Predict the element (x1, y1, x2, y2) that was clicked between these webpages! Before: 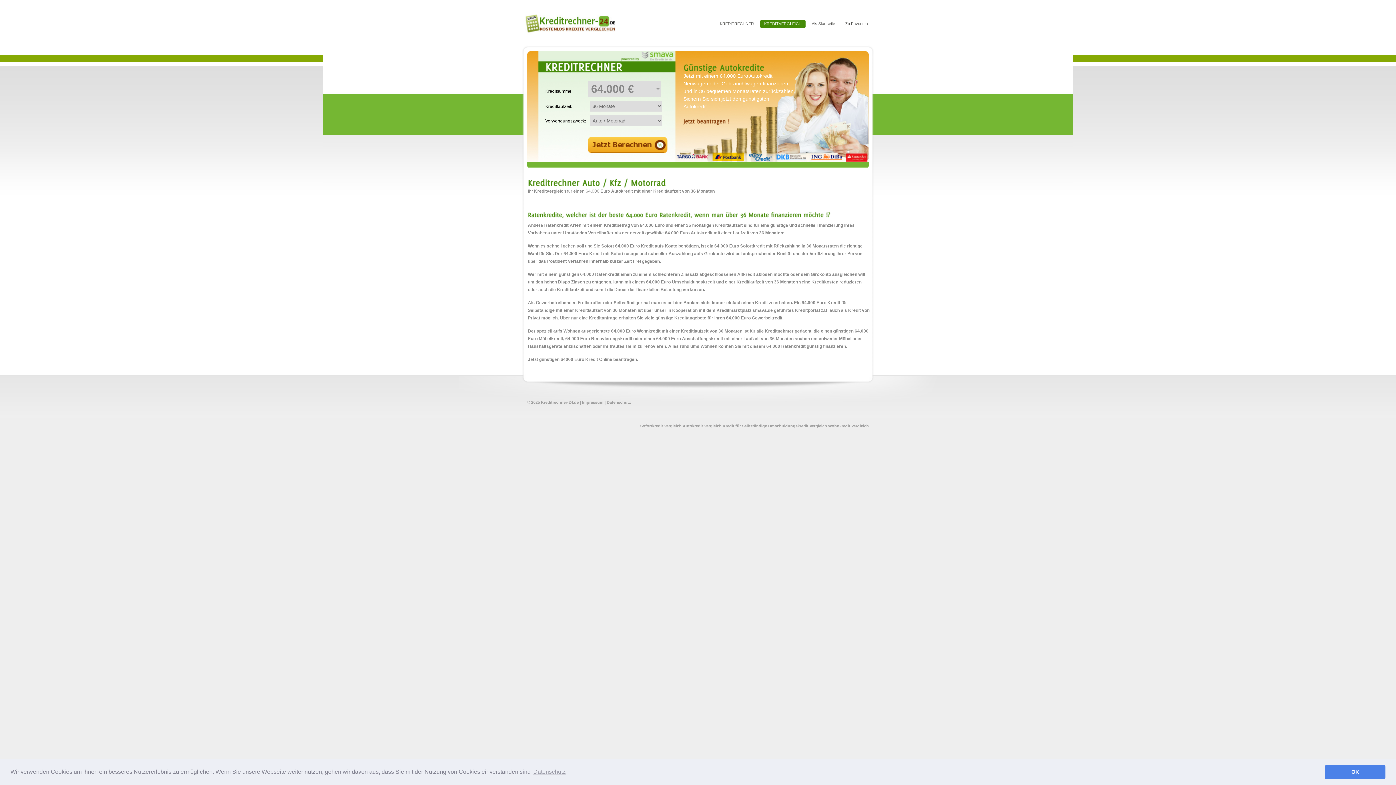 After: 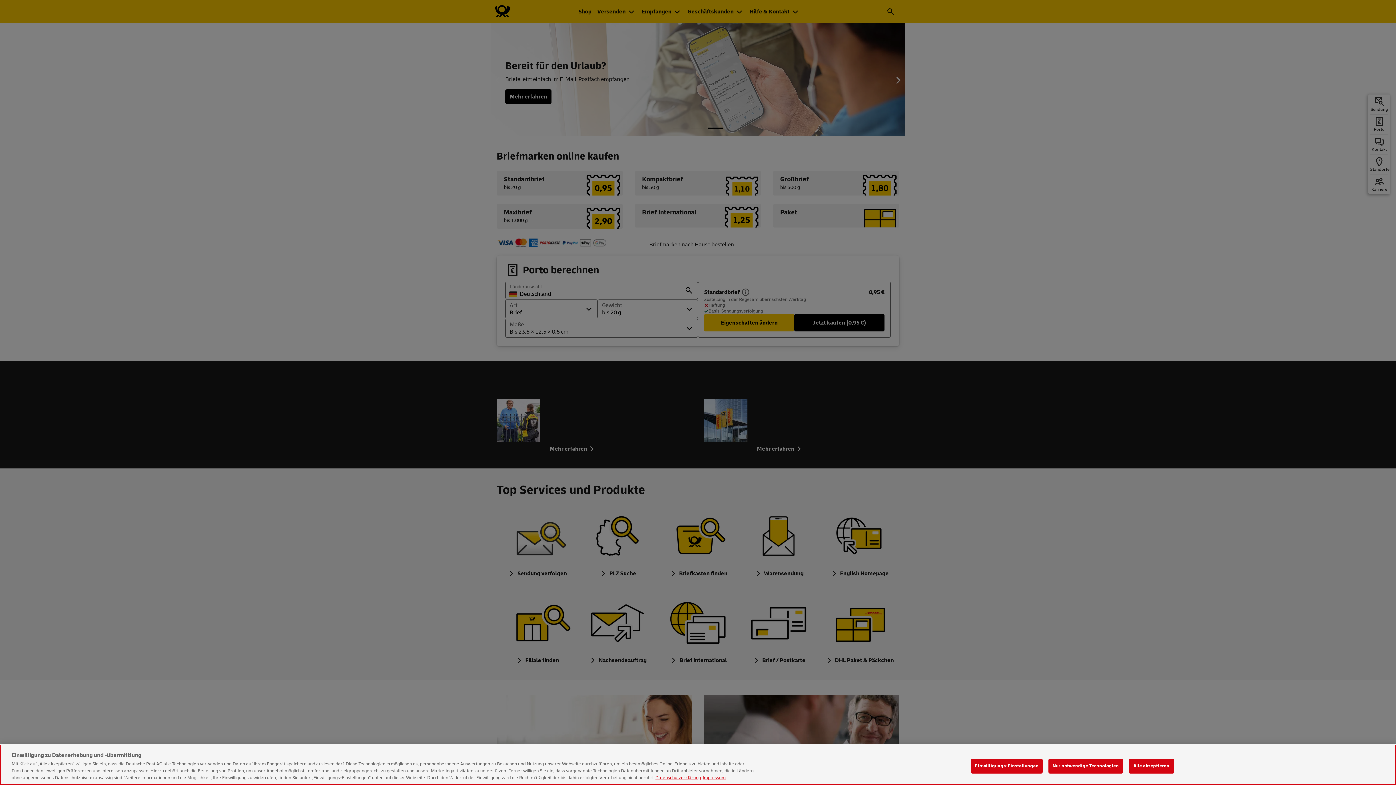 Action: label: Postident Verfahren bbox: (547, 258, 588, 264)